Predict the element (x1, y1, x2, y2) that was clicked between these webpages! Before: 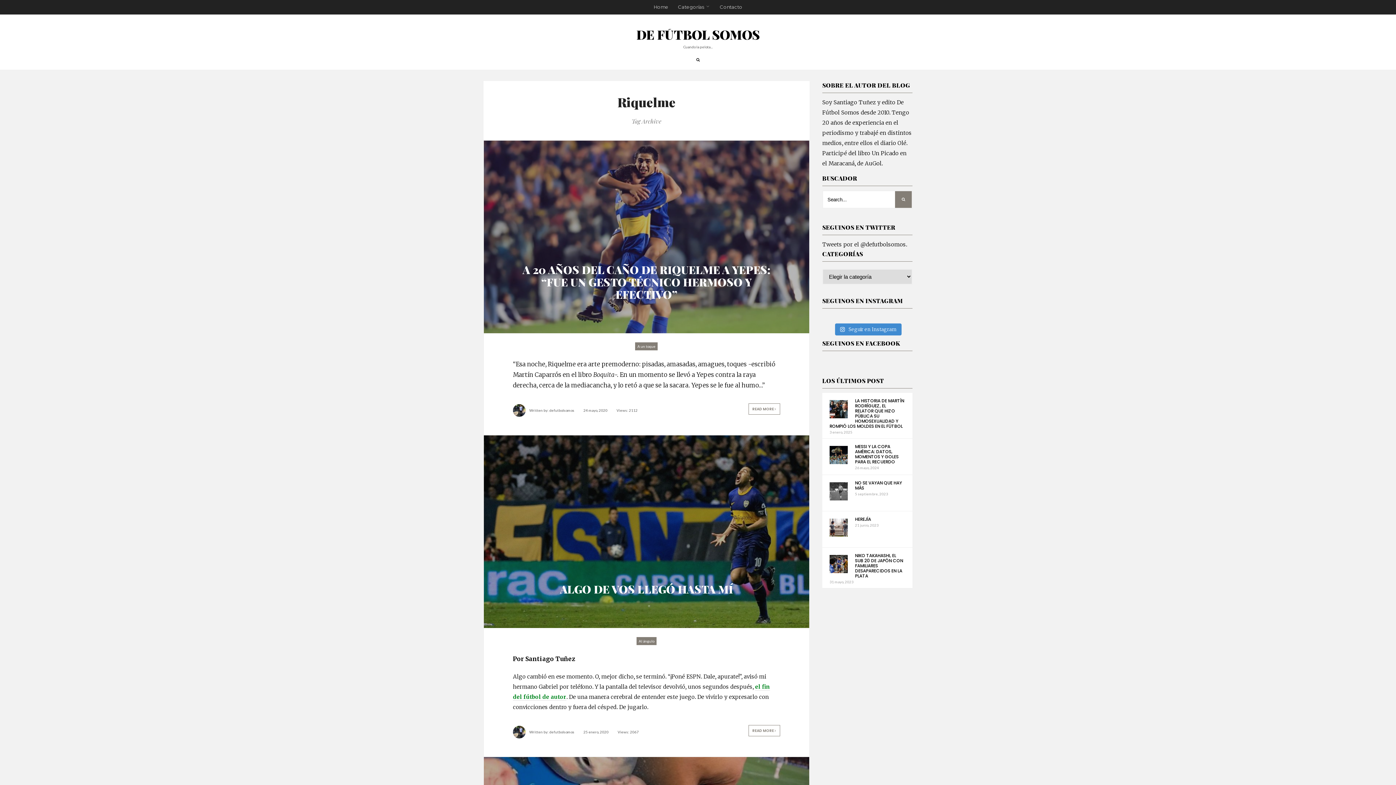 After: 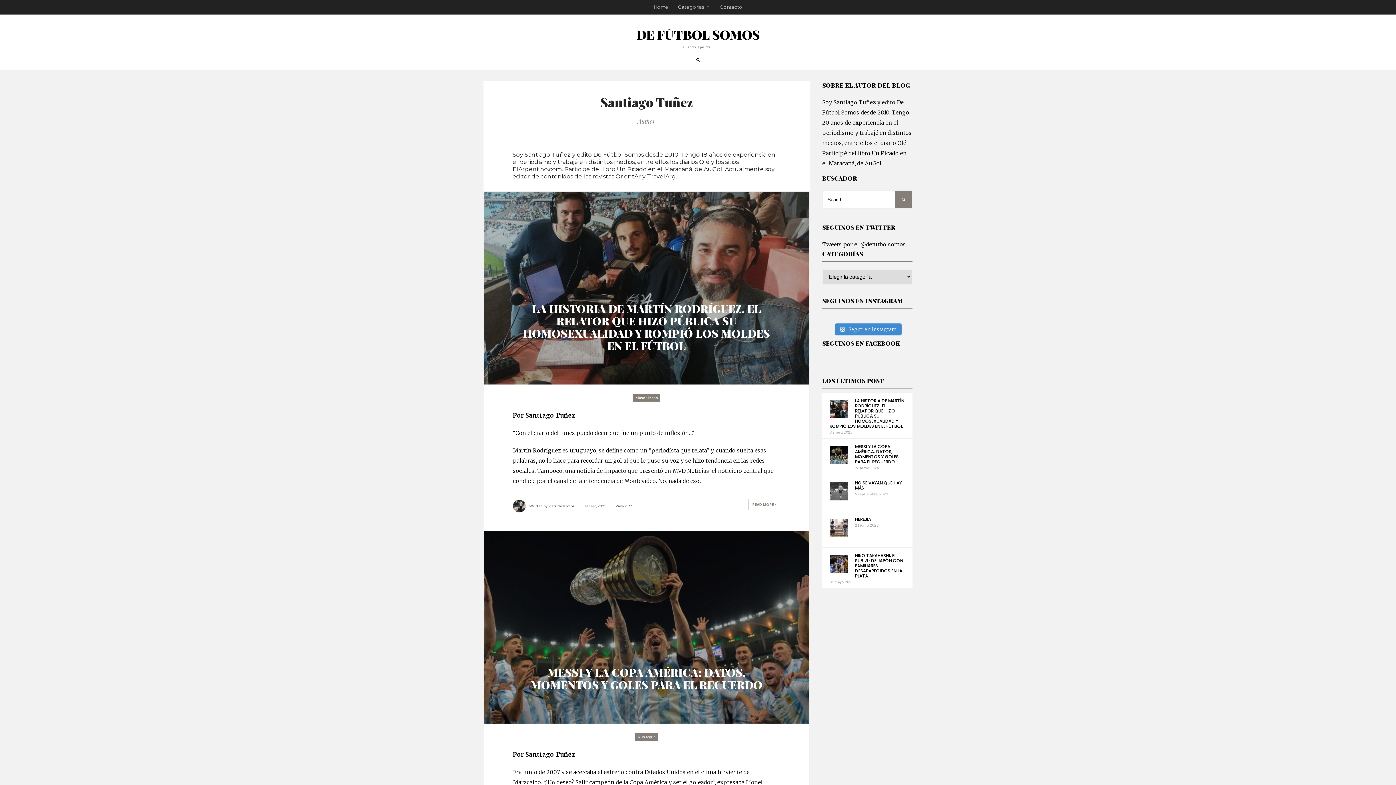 Action: label: defutbolsomos bbox: (549, 730, 574, 734)